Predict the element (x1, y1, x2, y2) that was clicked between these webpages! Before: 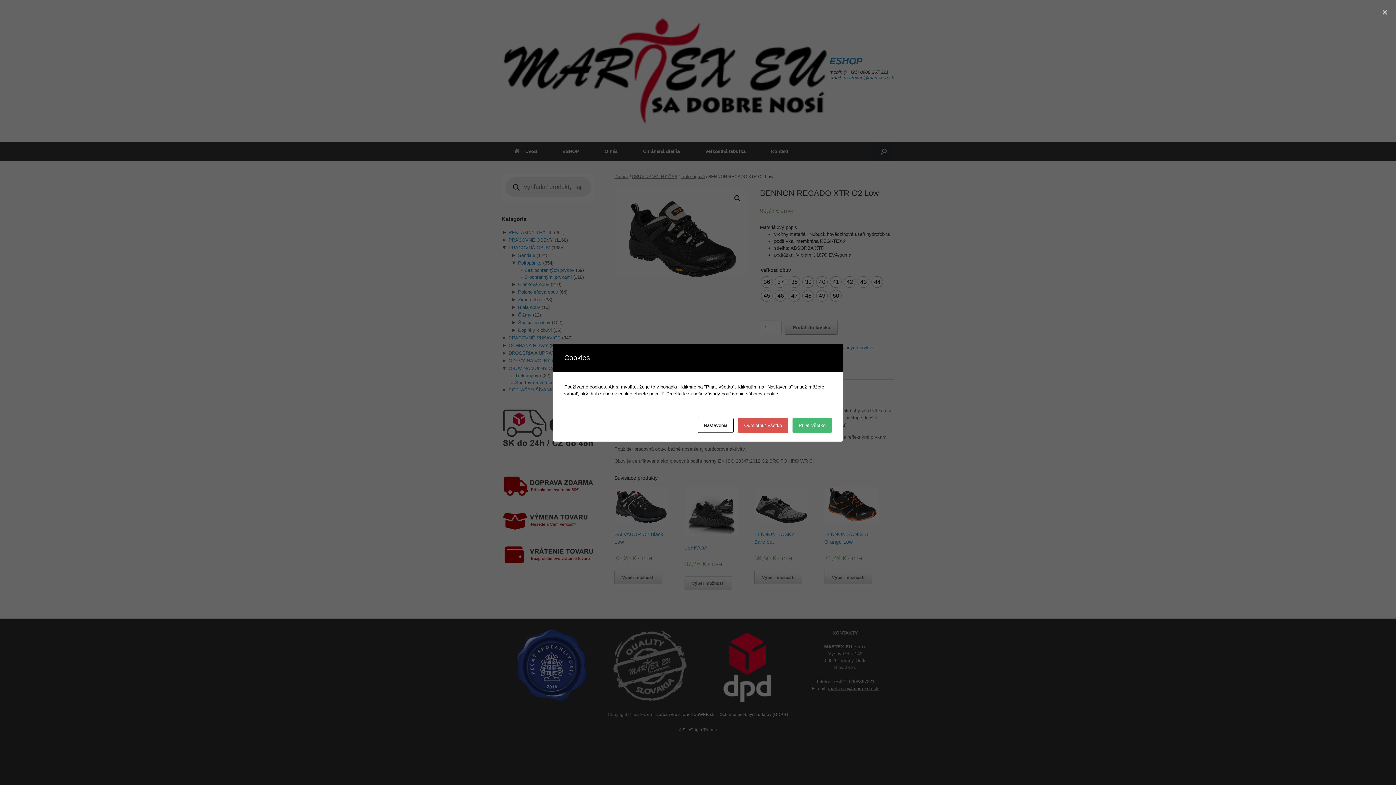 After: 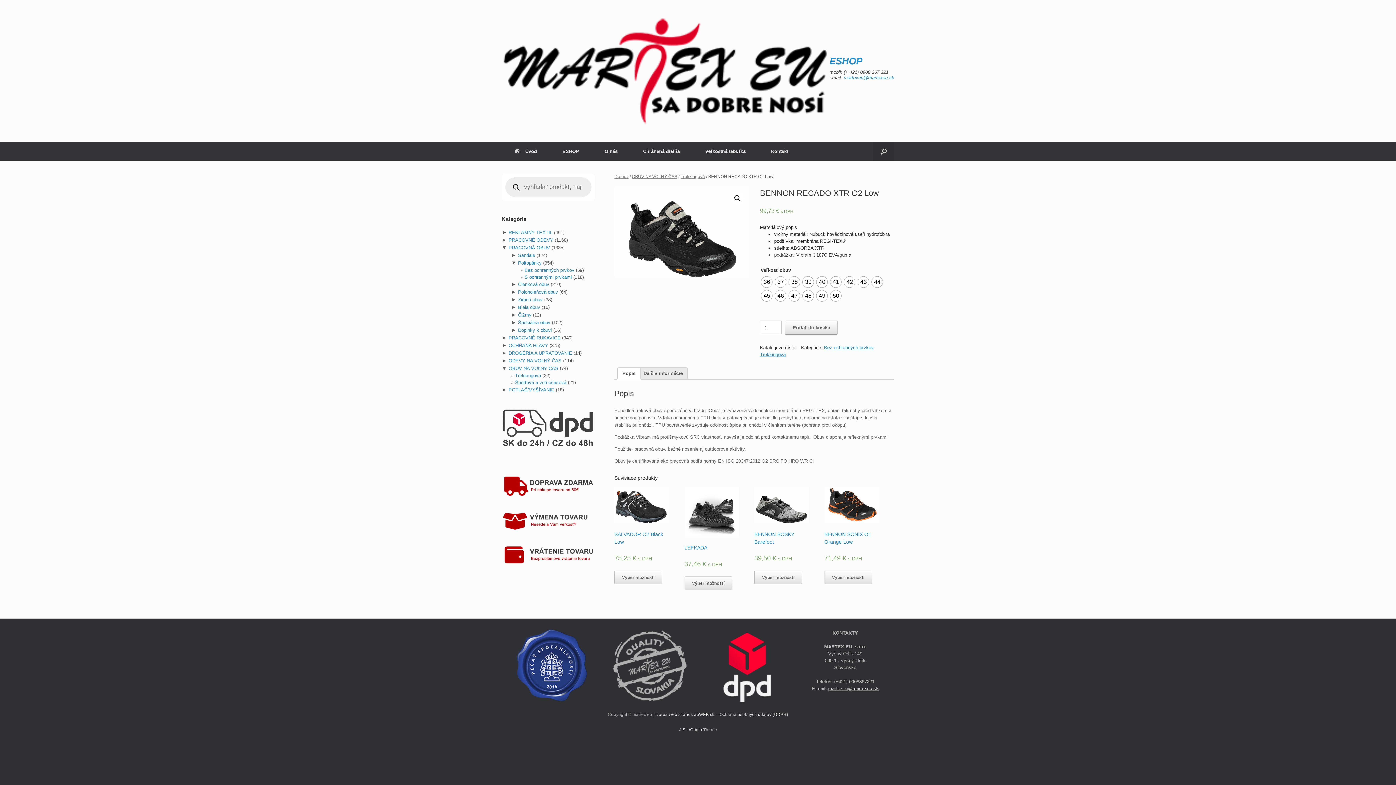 Action: bbox: (738, 418, 788, 432) label: Odmietnuť všetko